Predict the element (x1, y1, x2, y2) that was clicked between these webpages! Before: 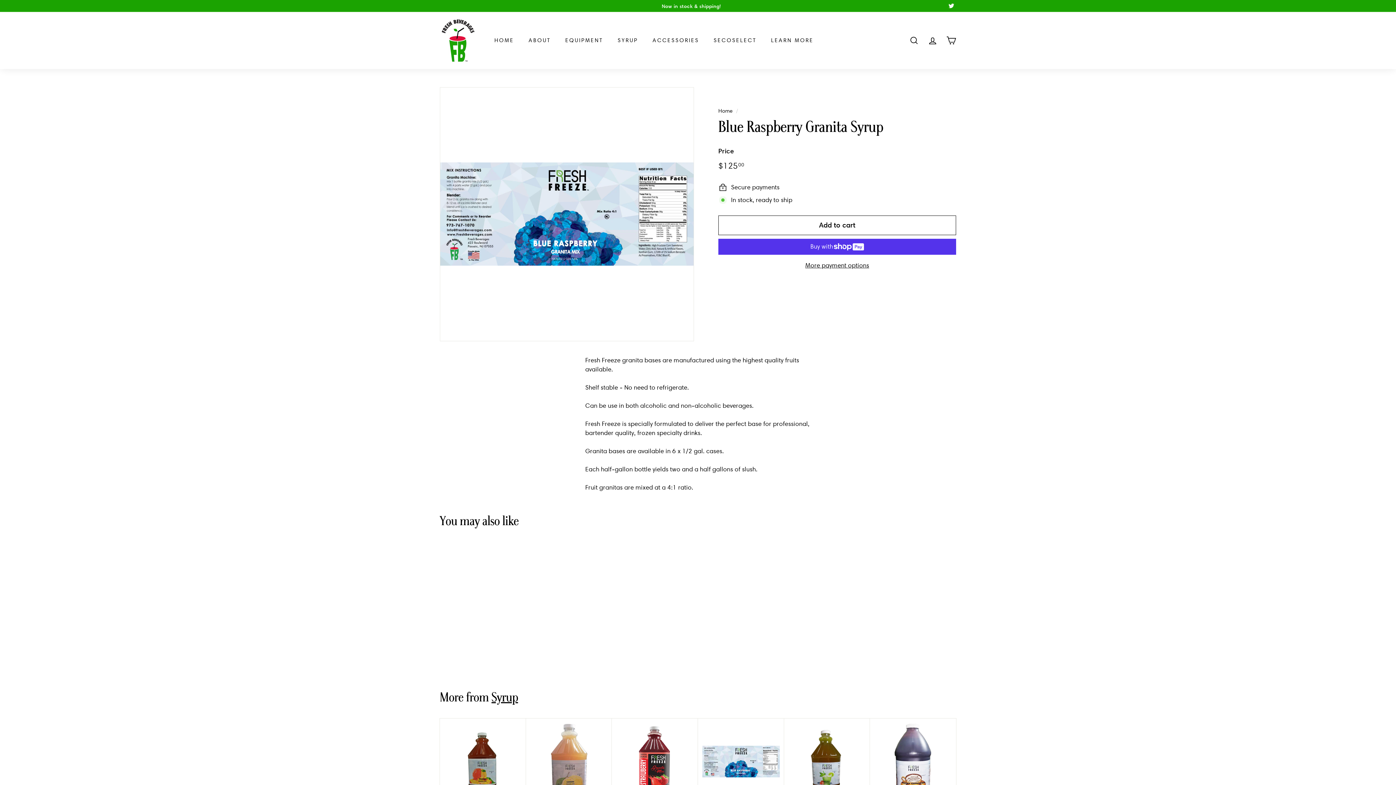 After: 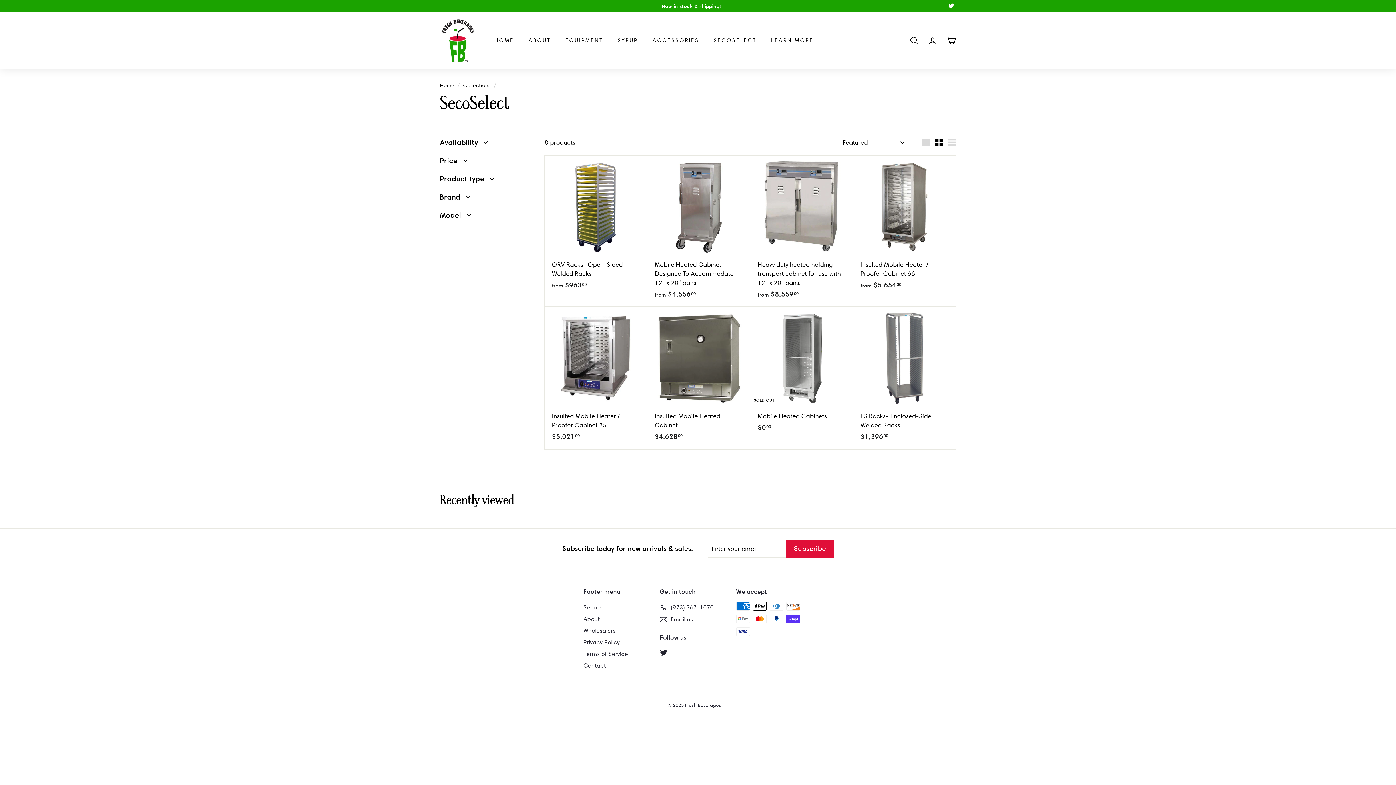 Action: label: SECOSELECT bbox: (706, 30, 764, 50)